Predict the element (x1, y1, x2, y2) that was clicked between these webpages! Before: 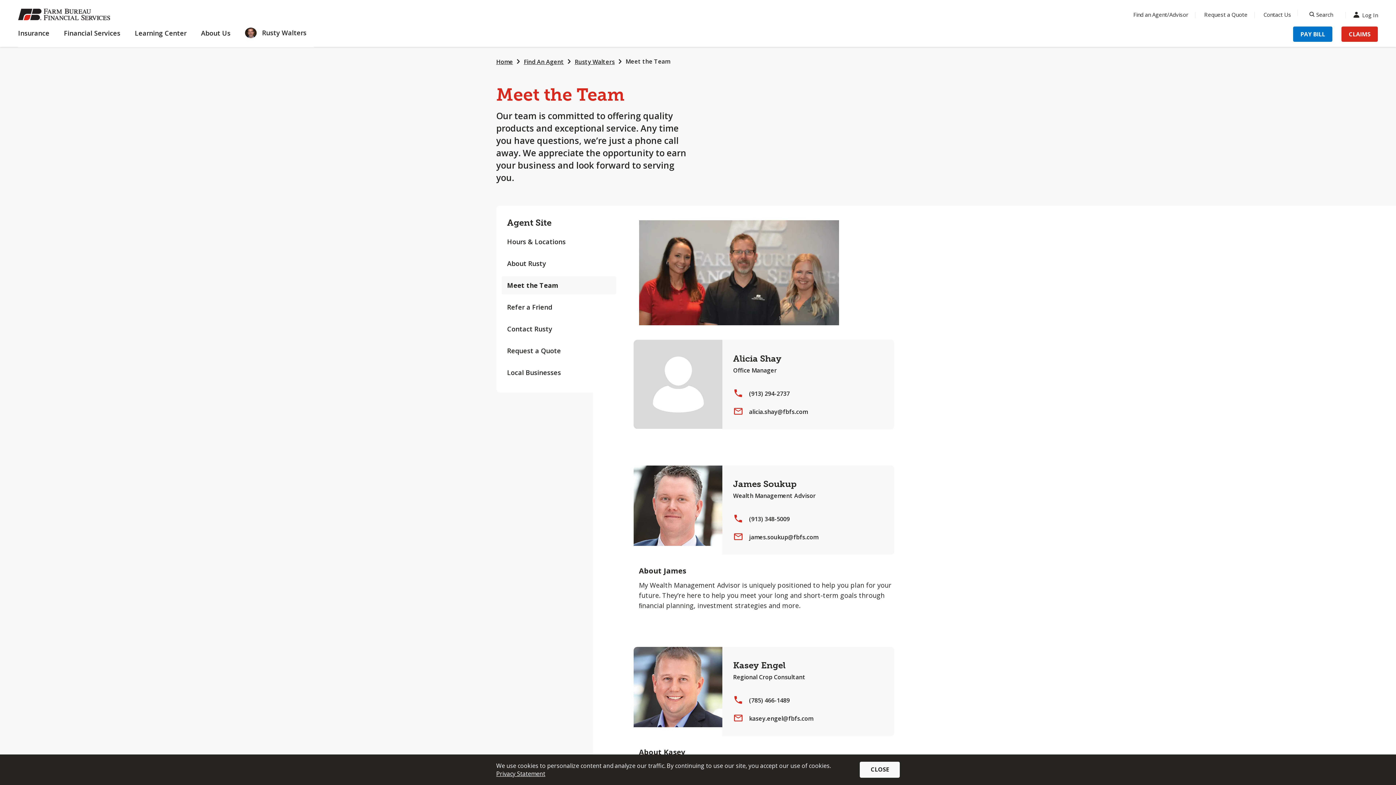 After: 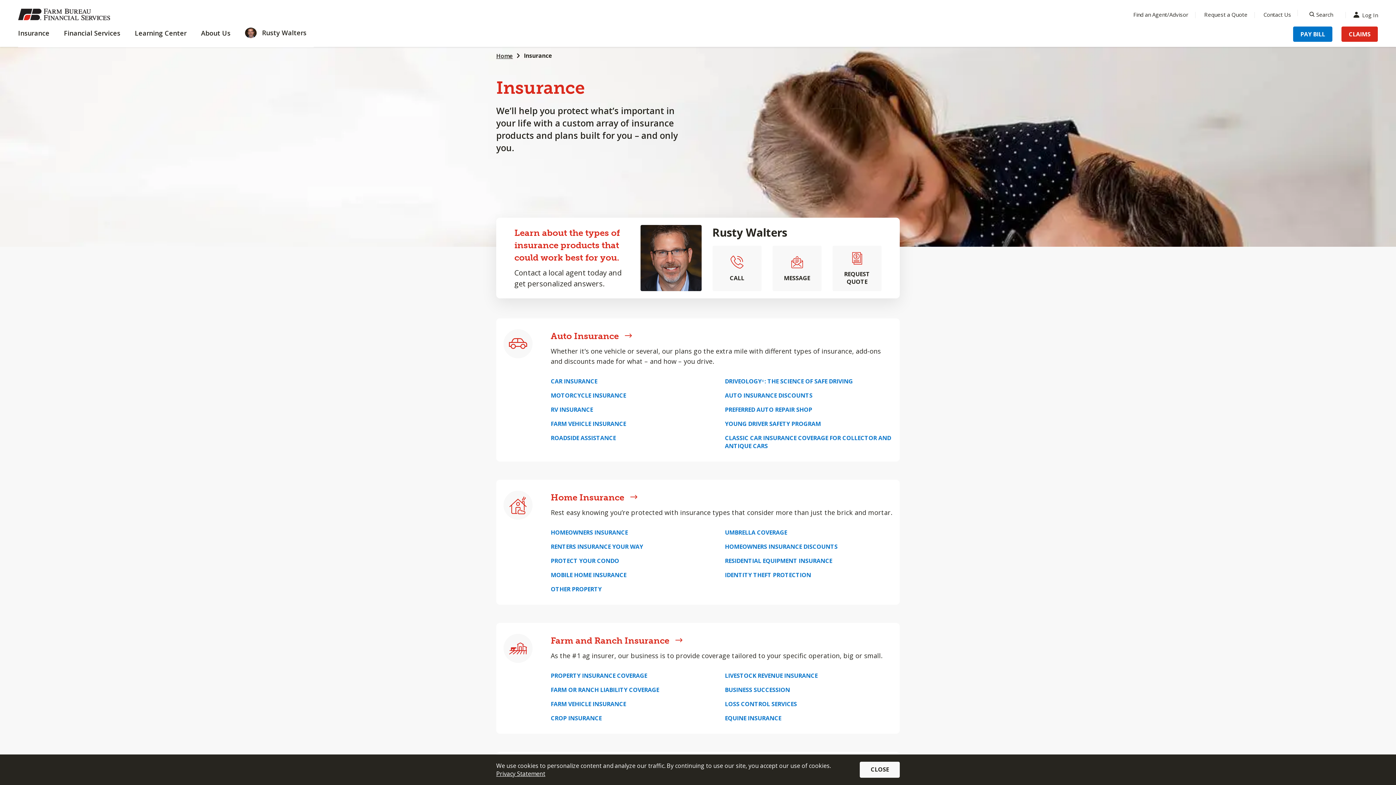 Action: label: Insurance bbox: (18, 28, 56, 47)